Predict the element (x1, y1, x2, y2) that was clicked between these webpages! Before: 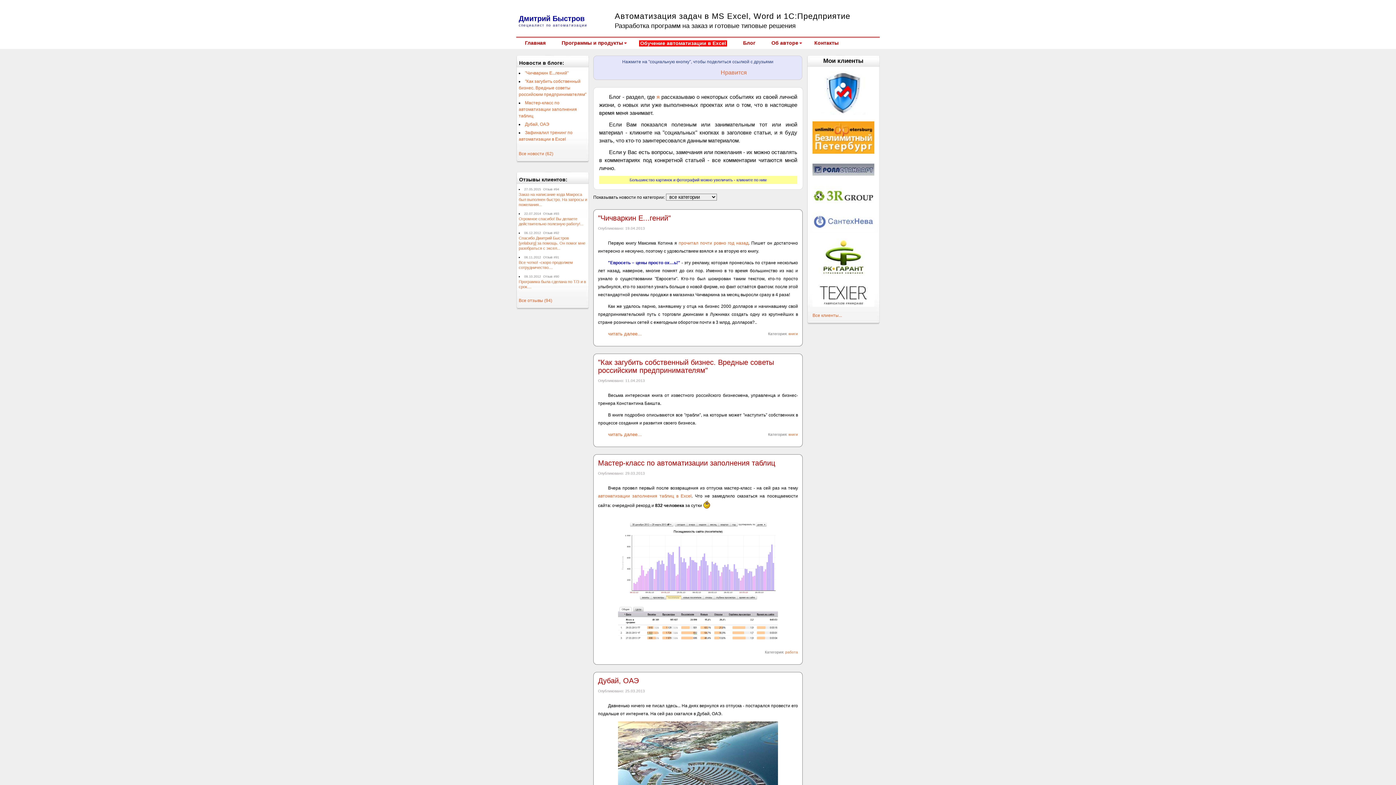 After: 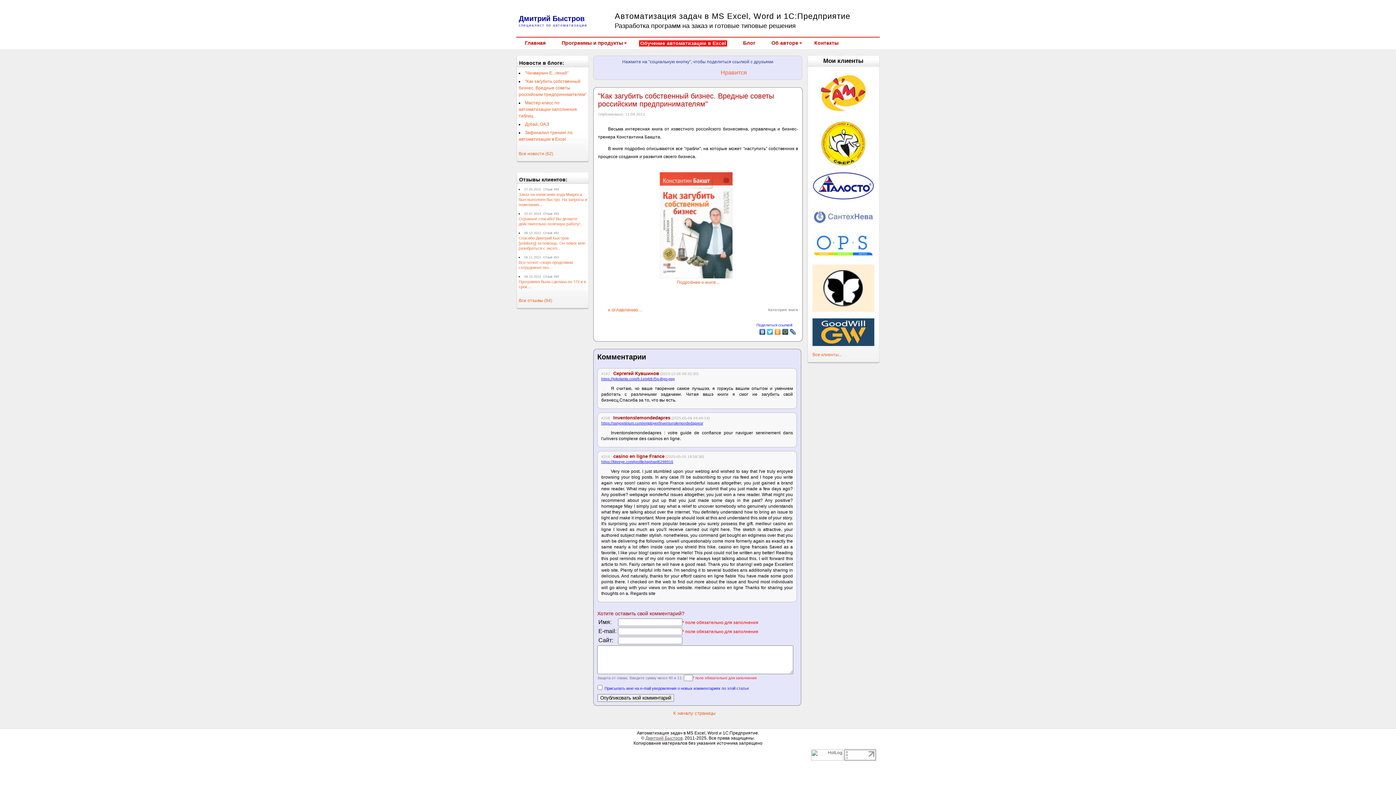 Action: label: "Как загубить собственный бизнес. Вредные советы российским предпринимателям" bbox: (518, 78, 586, 97)